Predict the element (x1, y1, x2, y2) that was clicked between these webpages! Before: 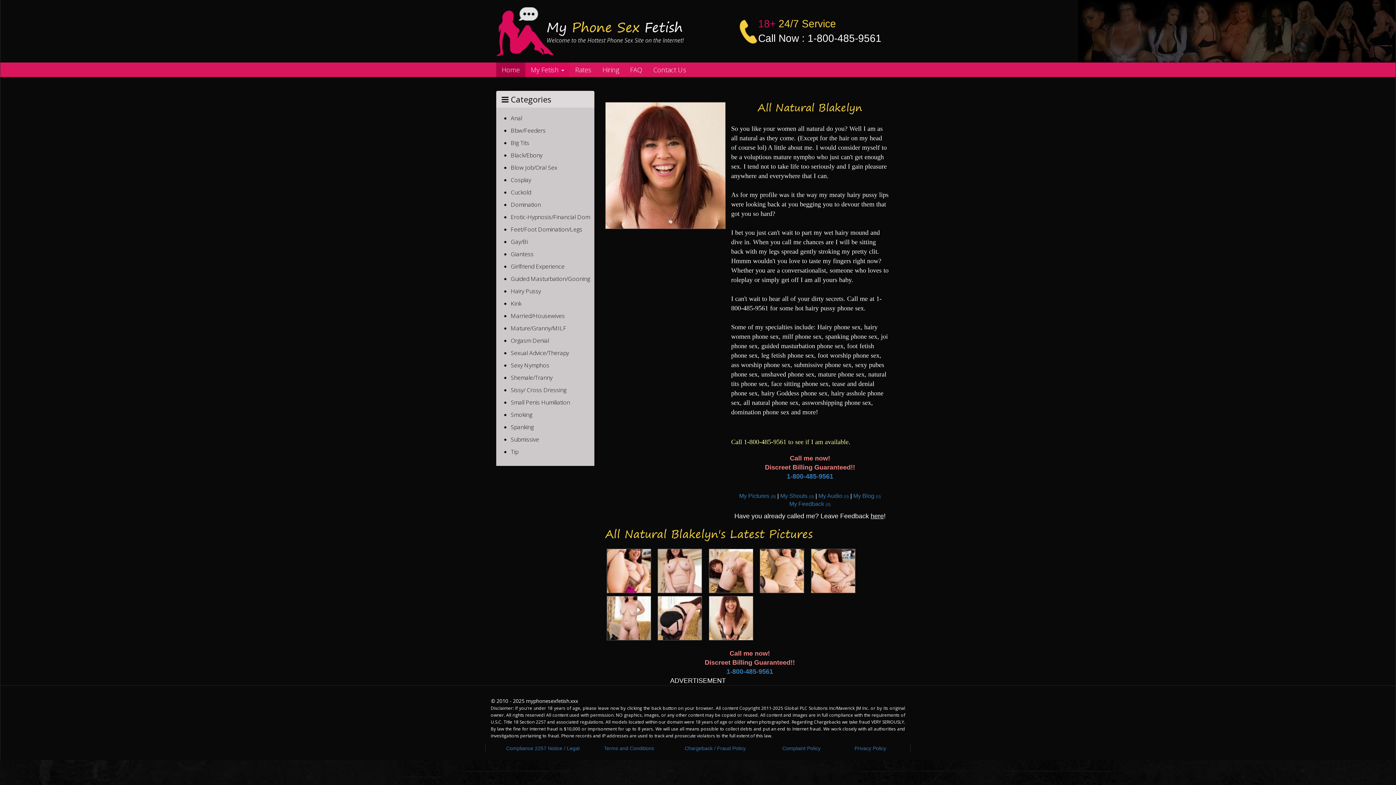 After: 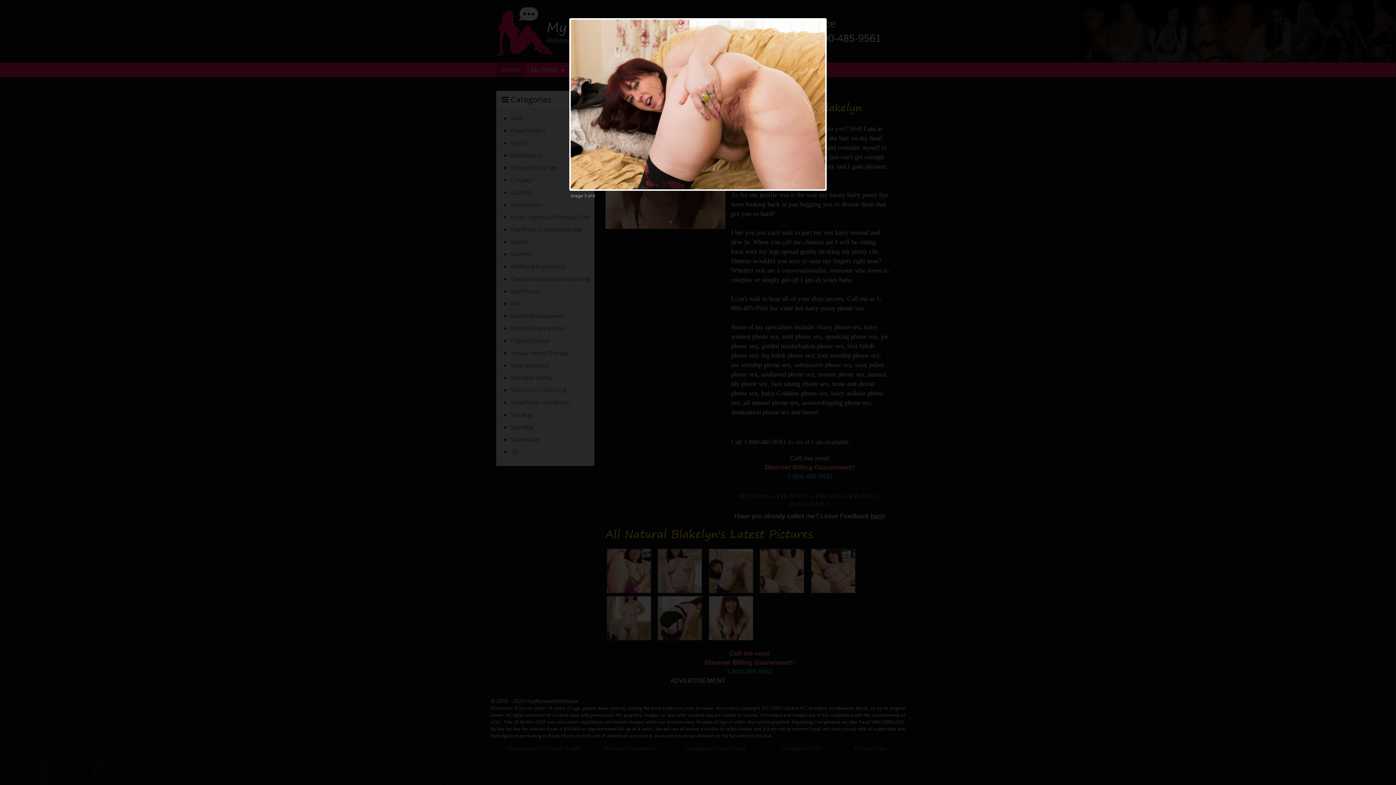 Action: bbox: (709, 567, 753, 574)